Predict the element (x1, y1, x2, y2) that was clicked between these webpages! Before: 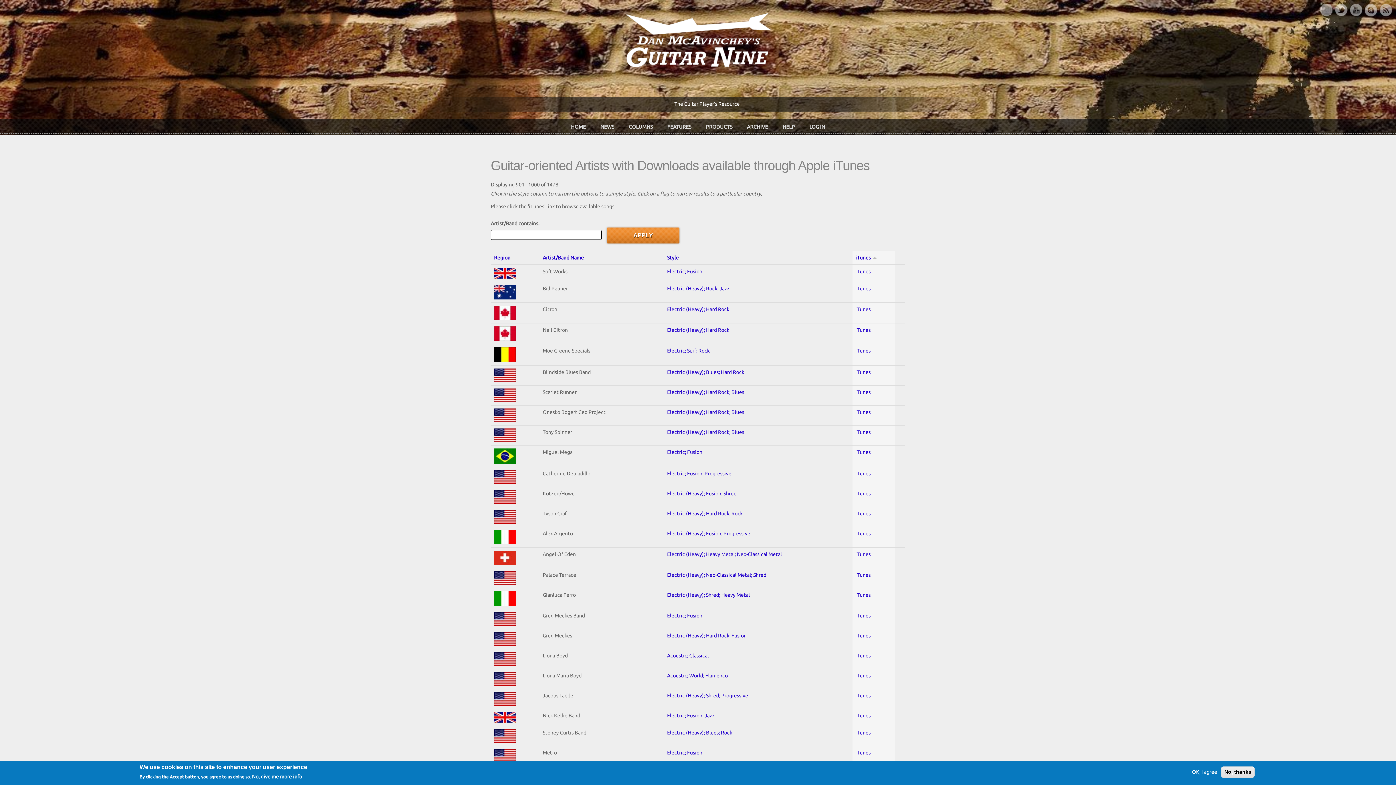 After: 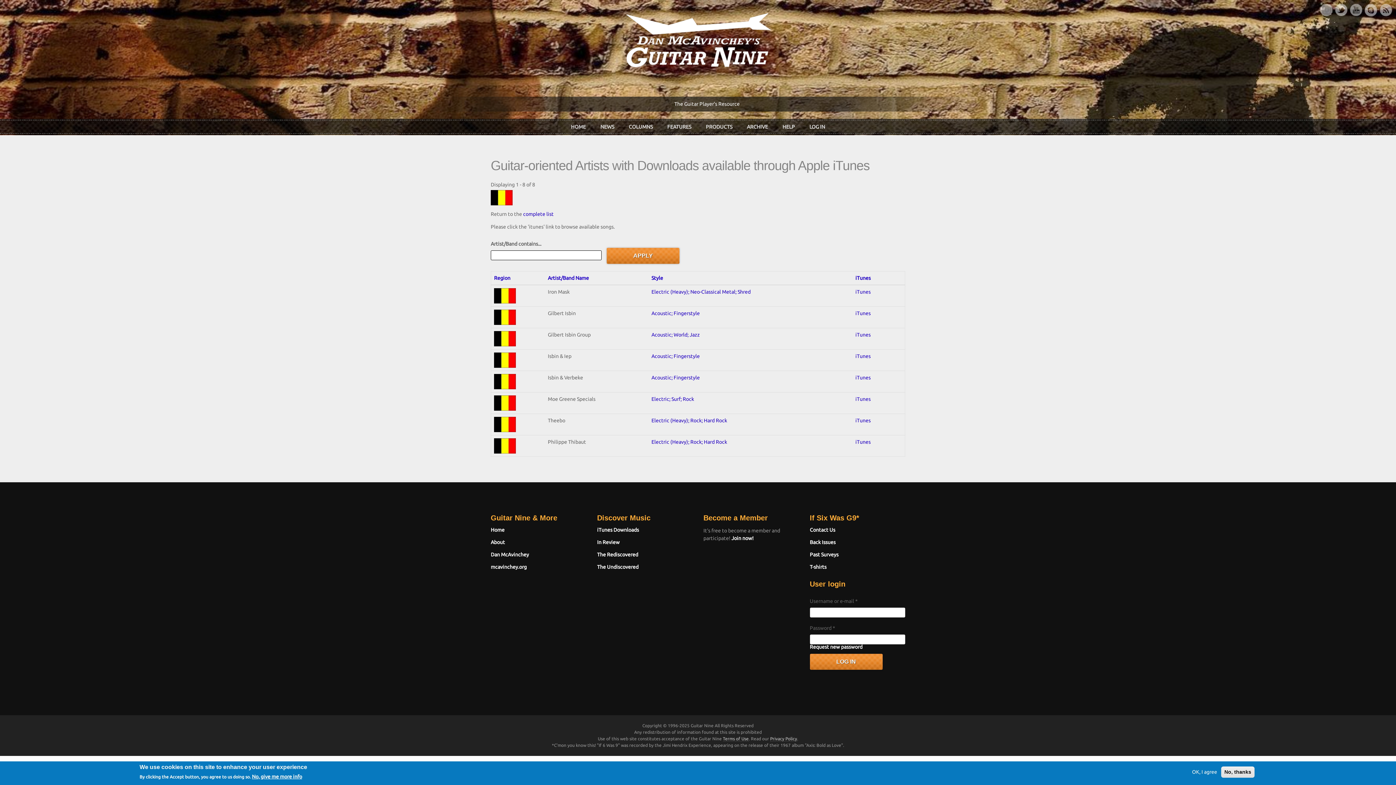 Action: bbox: (494, 347, 537, 362)